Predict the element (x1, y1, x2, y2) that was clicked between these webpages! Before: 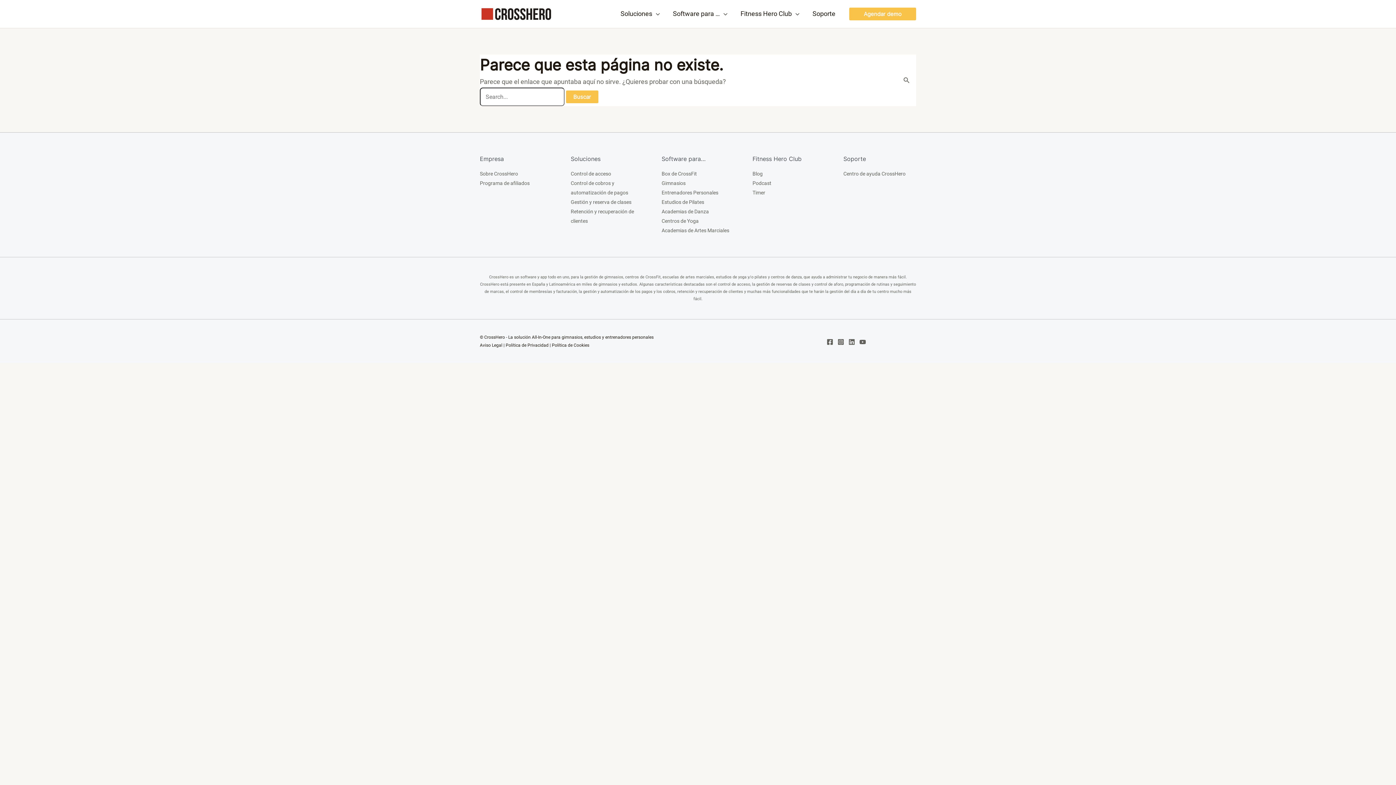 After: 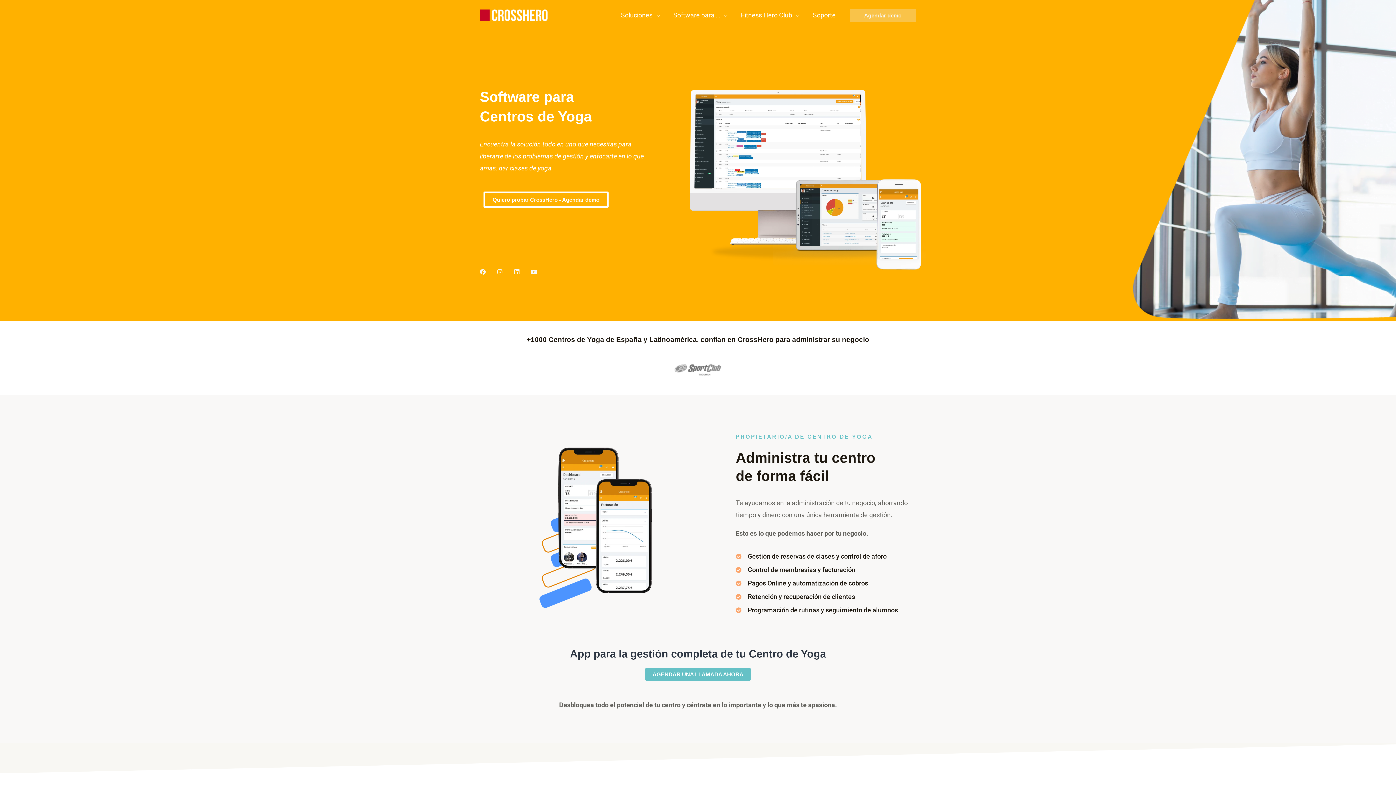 Action: bbox: (661, 218, 698, 223) label: Centros de Yoga